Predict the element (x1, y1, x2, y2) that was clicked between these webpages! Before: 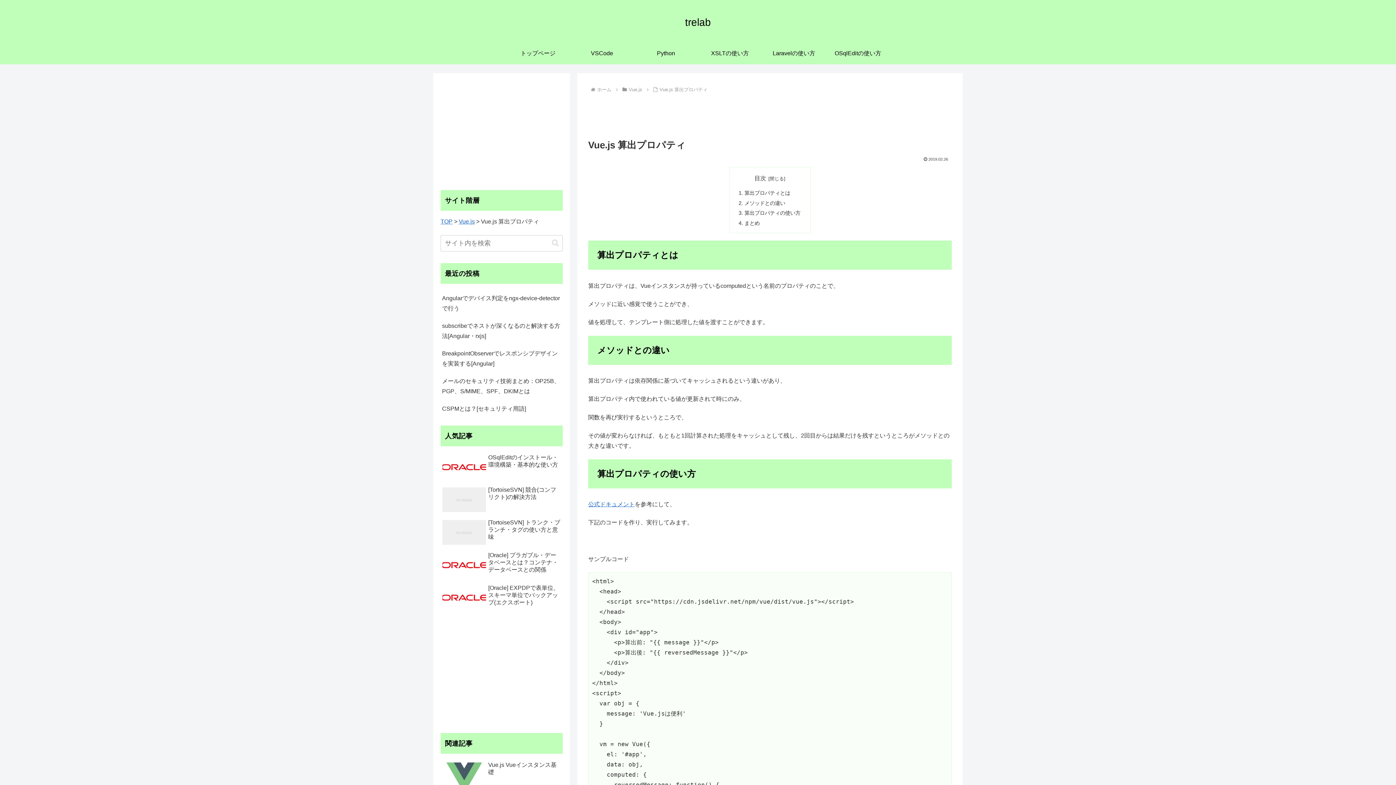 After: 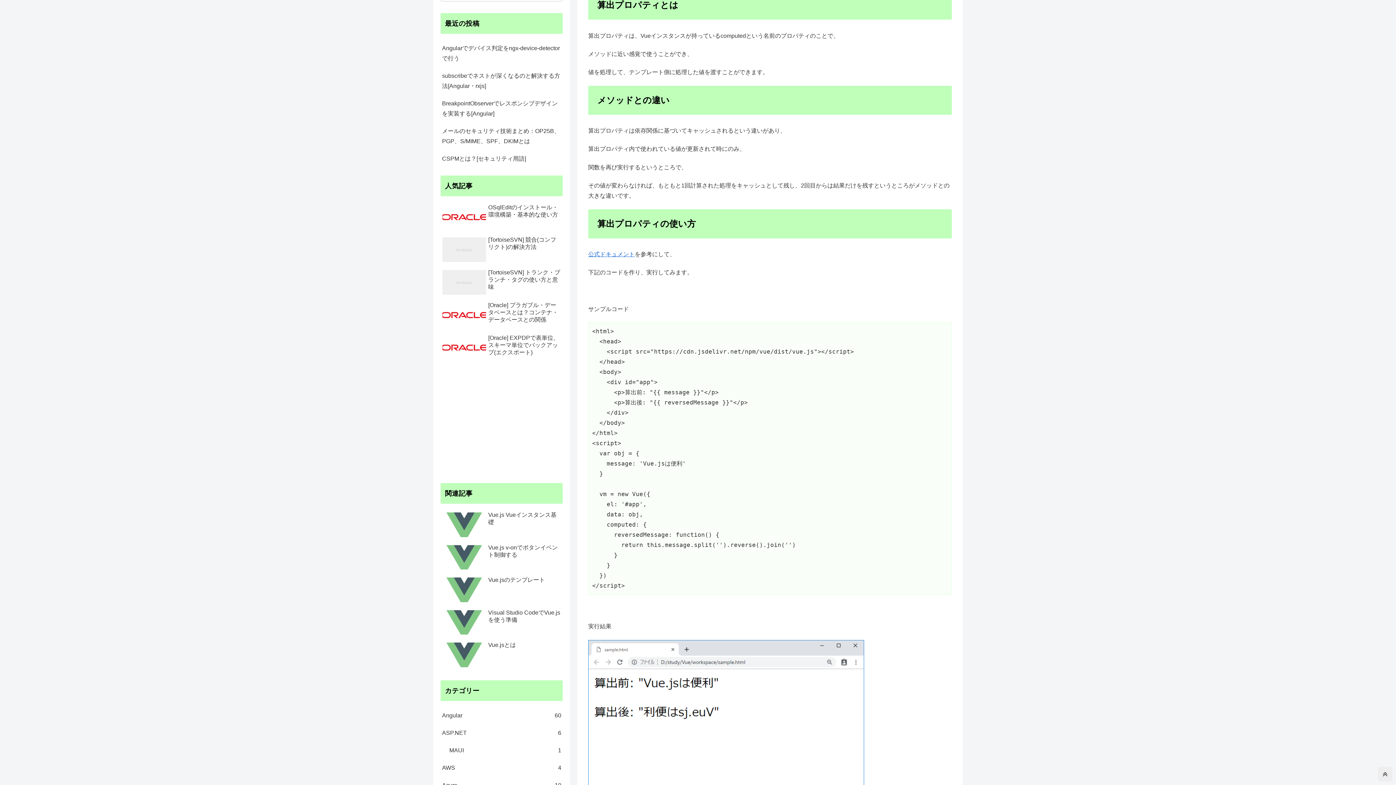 Action: label: 算出プロパティとは bbox: (744, 190, 790, 195)